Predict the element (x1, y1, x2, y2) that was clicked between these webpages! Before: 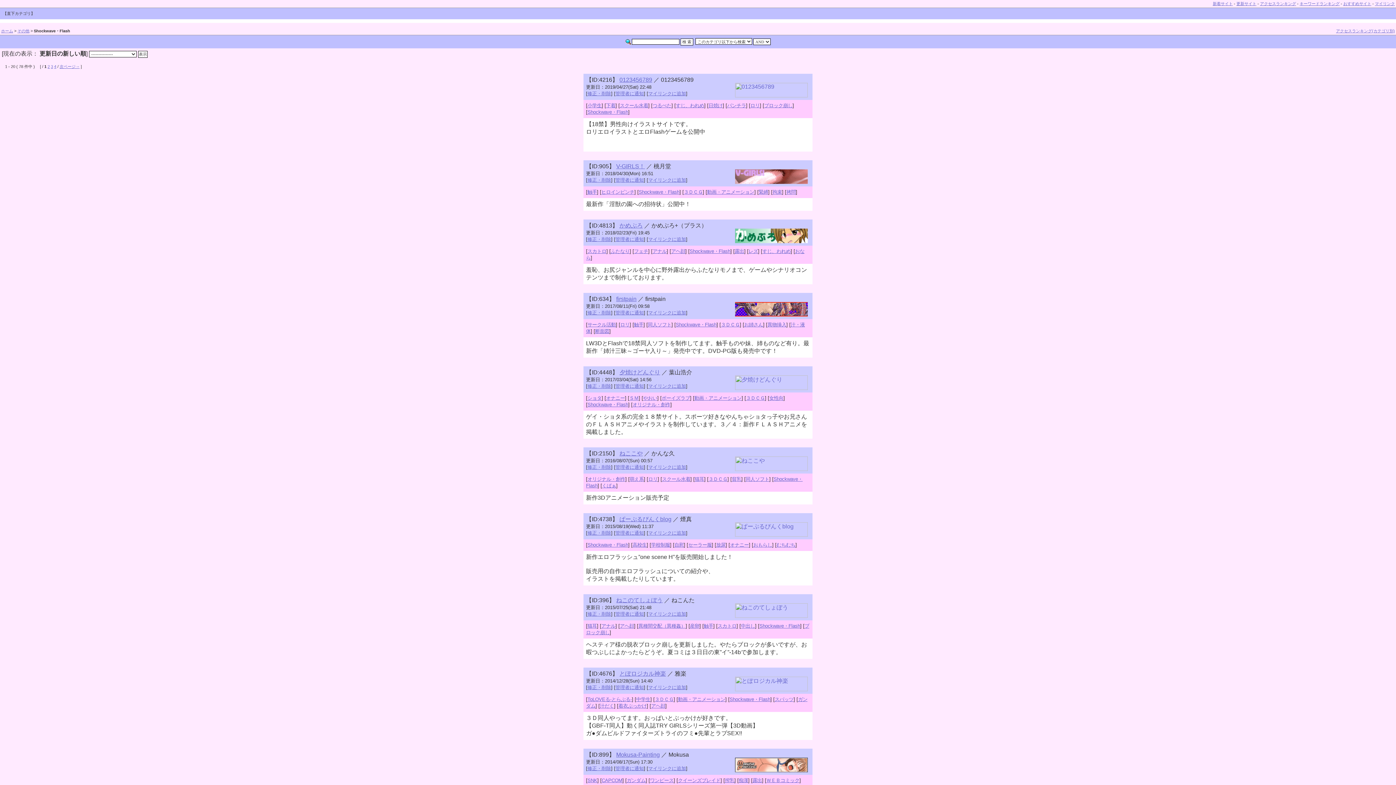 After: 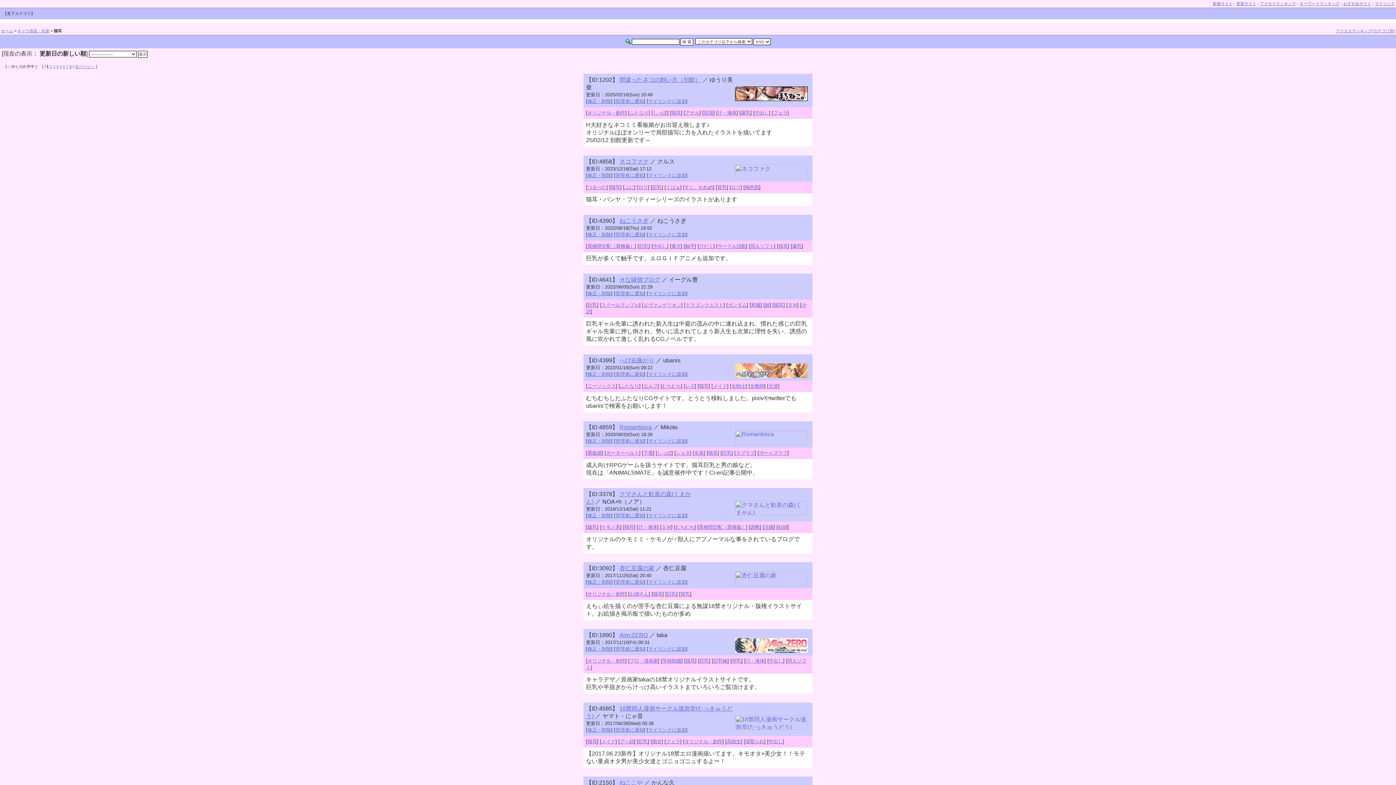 Action: bbox: (587, 623, 597, 629) label: 猫耳